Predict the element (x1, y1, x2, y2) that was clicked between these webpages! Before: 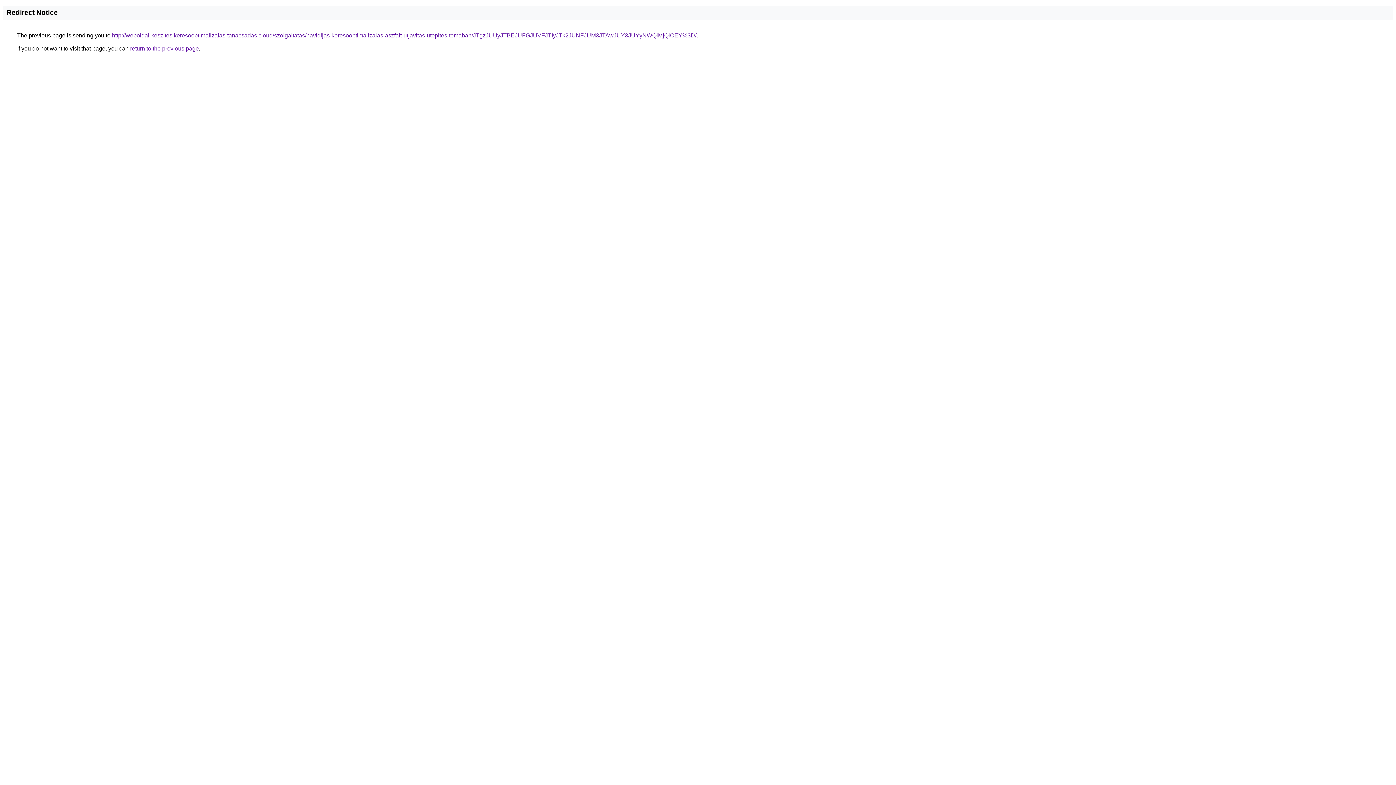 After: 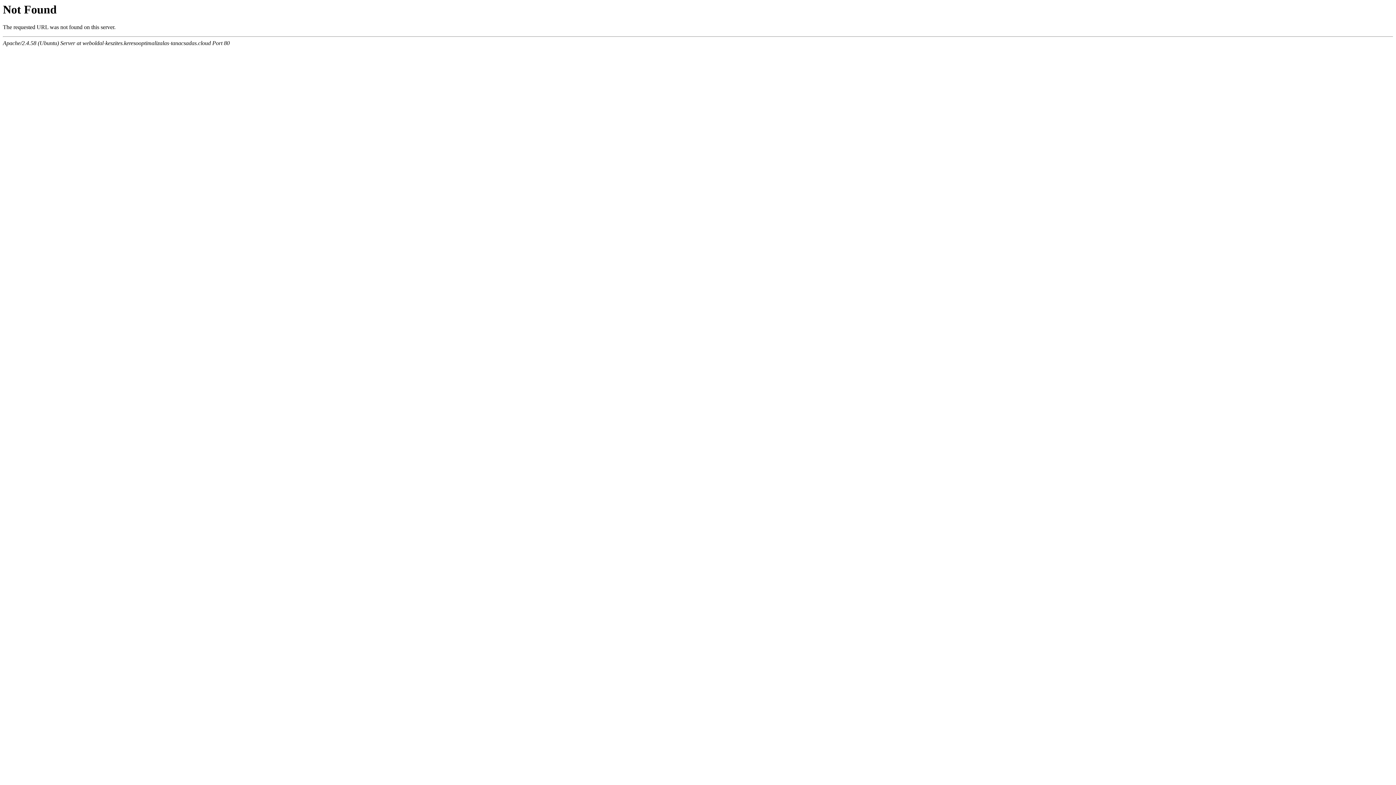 Action: bbox: (112, 32, 696, 38) label: http://weboldal-keszites.keresooptimalizalas-tanacsadas.cloud/szolgaltatas/havidijas-keresooptimalizalas-aszfalt-utjavitas-utepites-temaban/JTgzJUUyJTBEJUFGJUVFJTIyJTk2JUNFJUM3JTAwJUY3JUYyNWQlMjQlOEY%3D/